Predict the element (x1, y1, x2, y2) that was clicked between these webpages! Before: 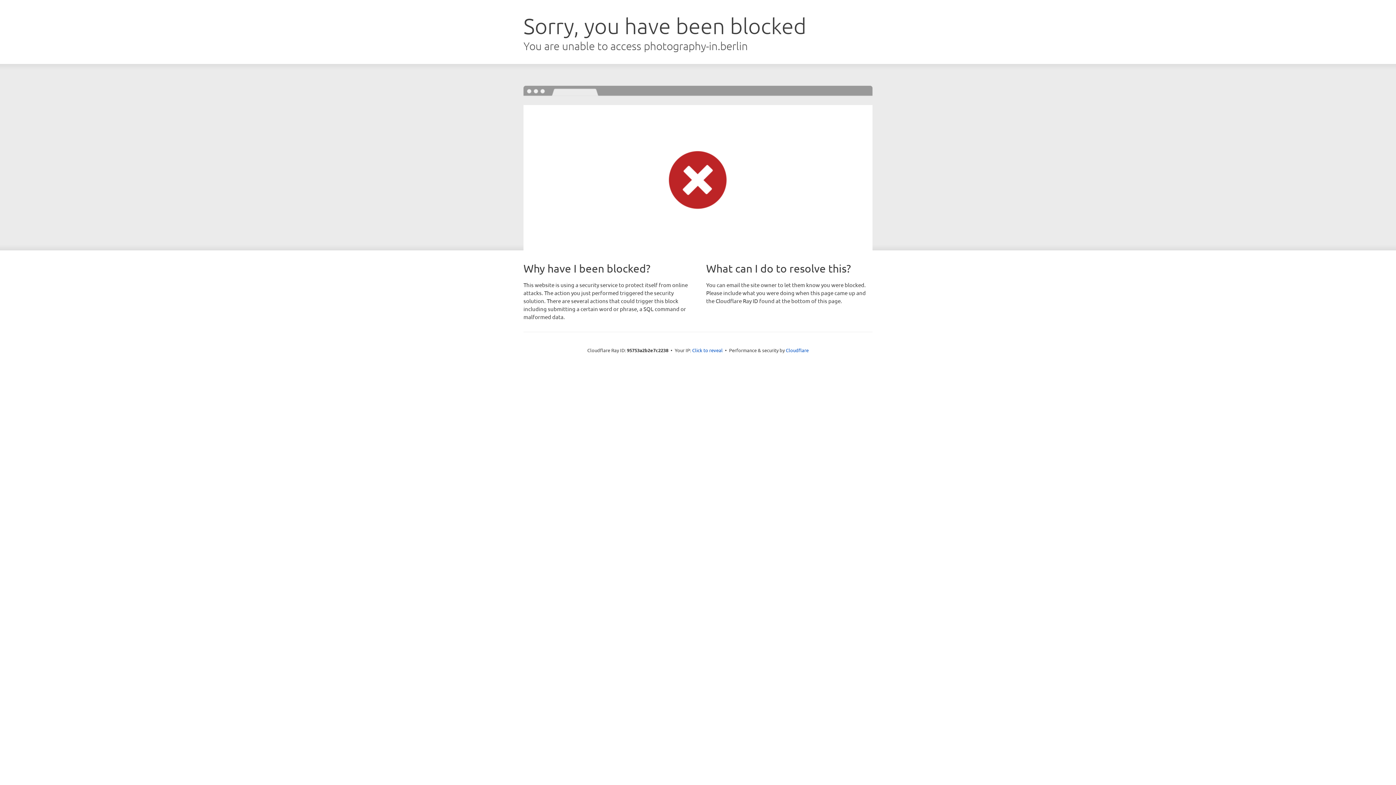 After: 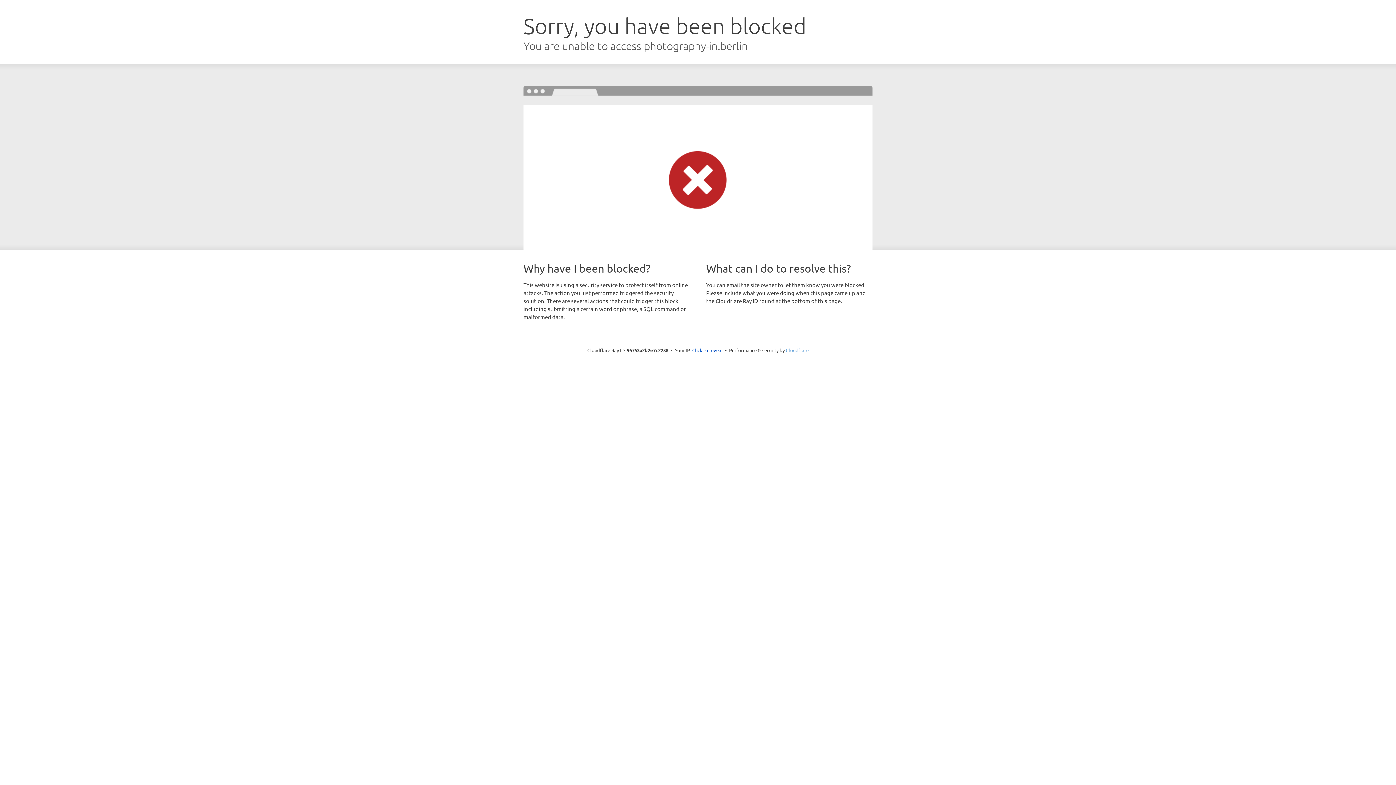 Action: bbox: (786, 347, 808, 353) label: Cloudflare